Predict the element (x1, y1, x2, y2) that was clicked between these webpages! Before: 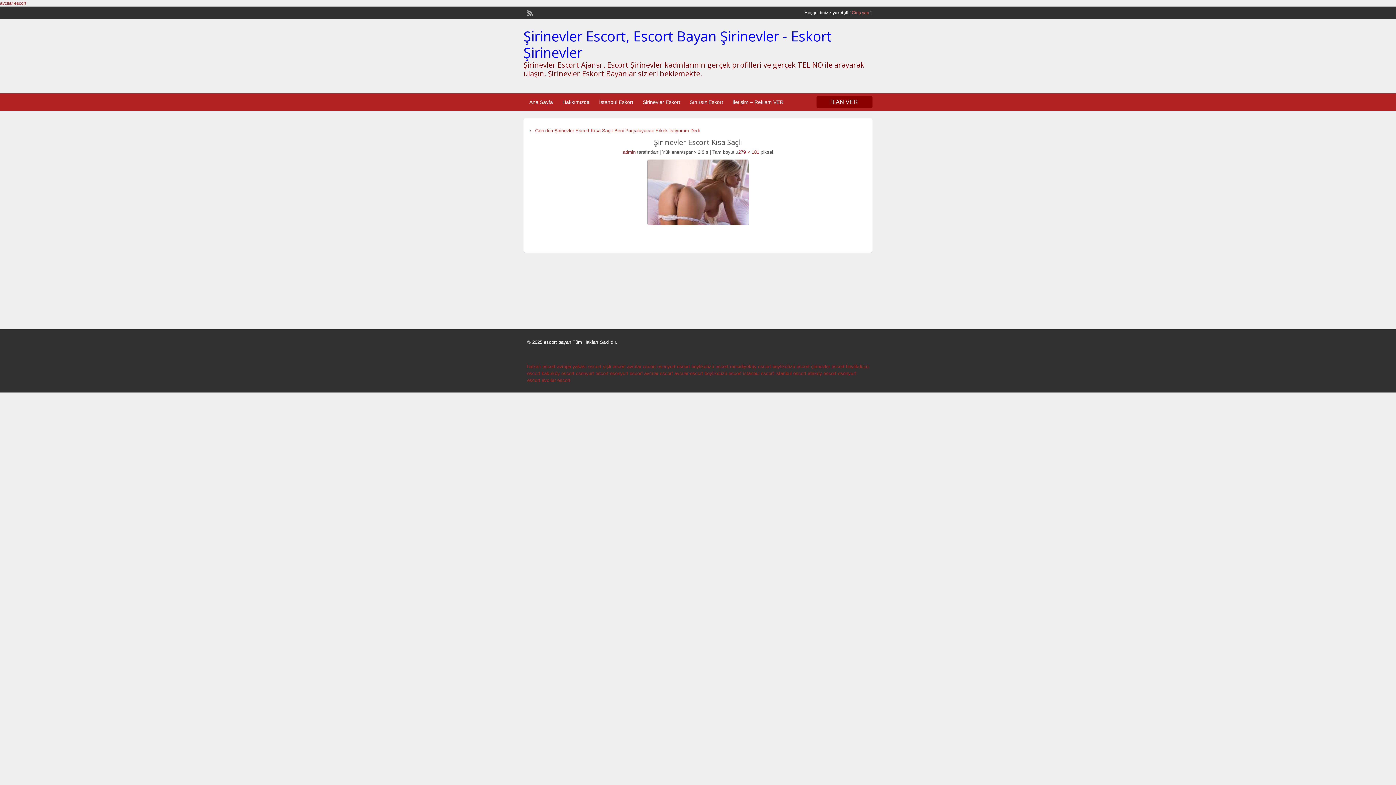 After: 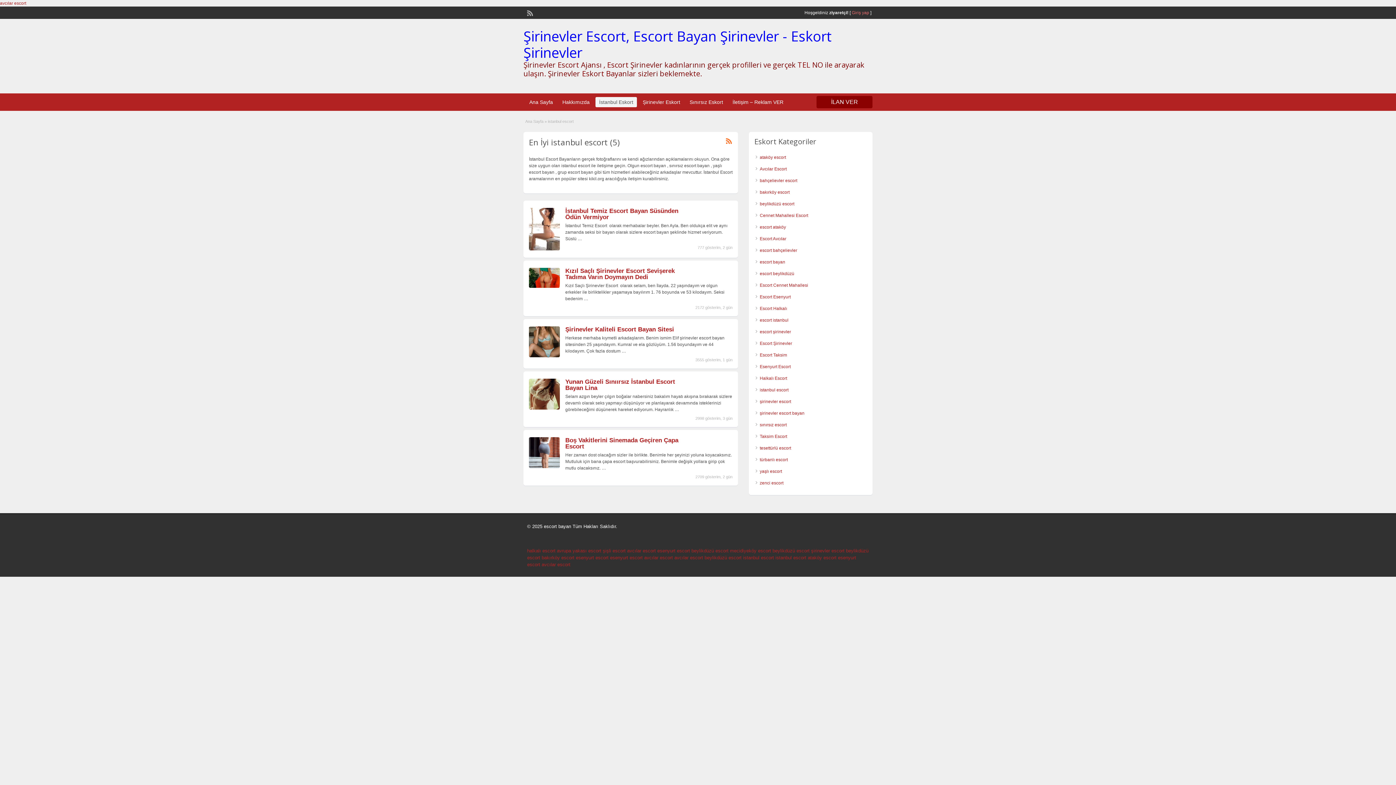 Action: label: İstanbul Eskort bbox: (595, 97, 637, 107)